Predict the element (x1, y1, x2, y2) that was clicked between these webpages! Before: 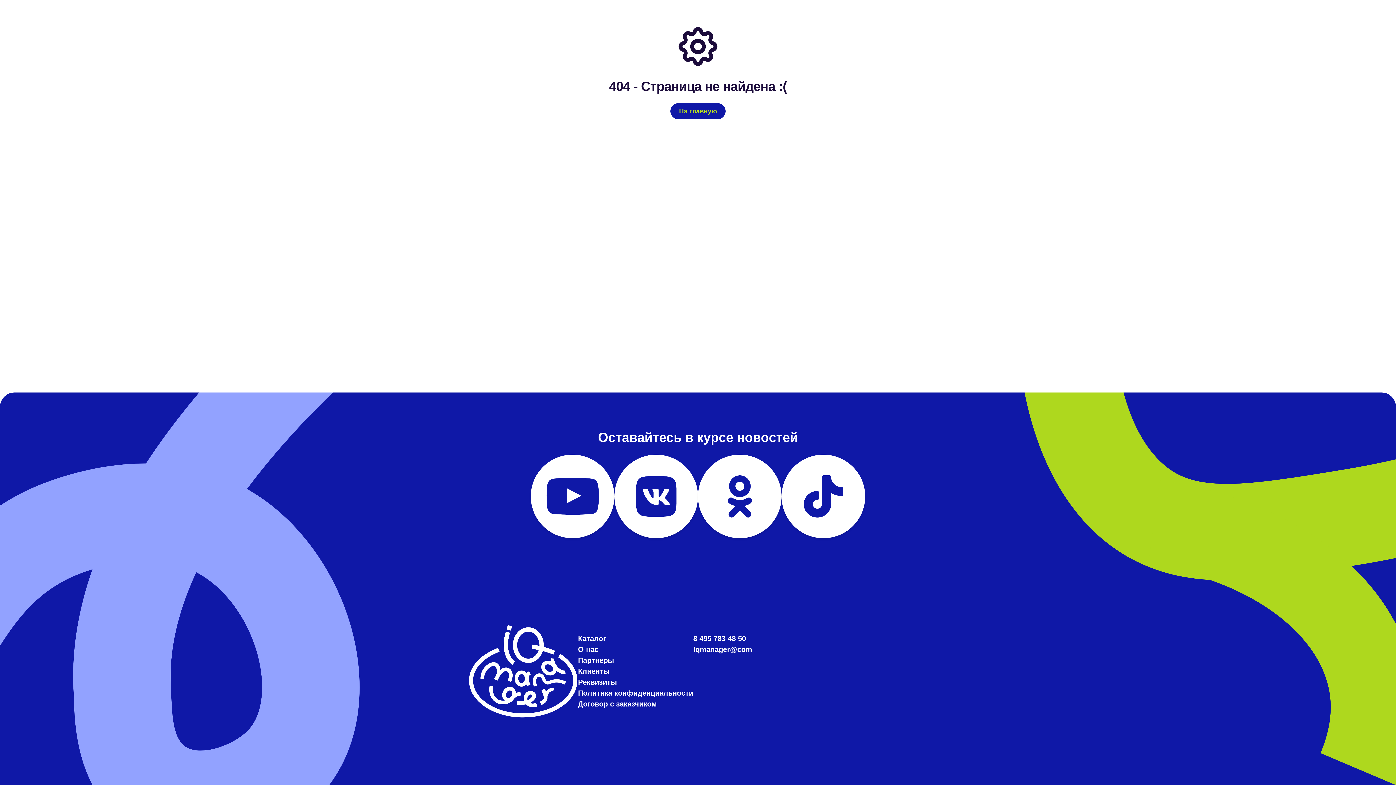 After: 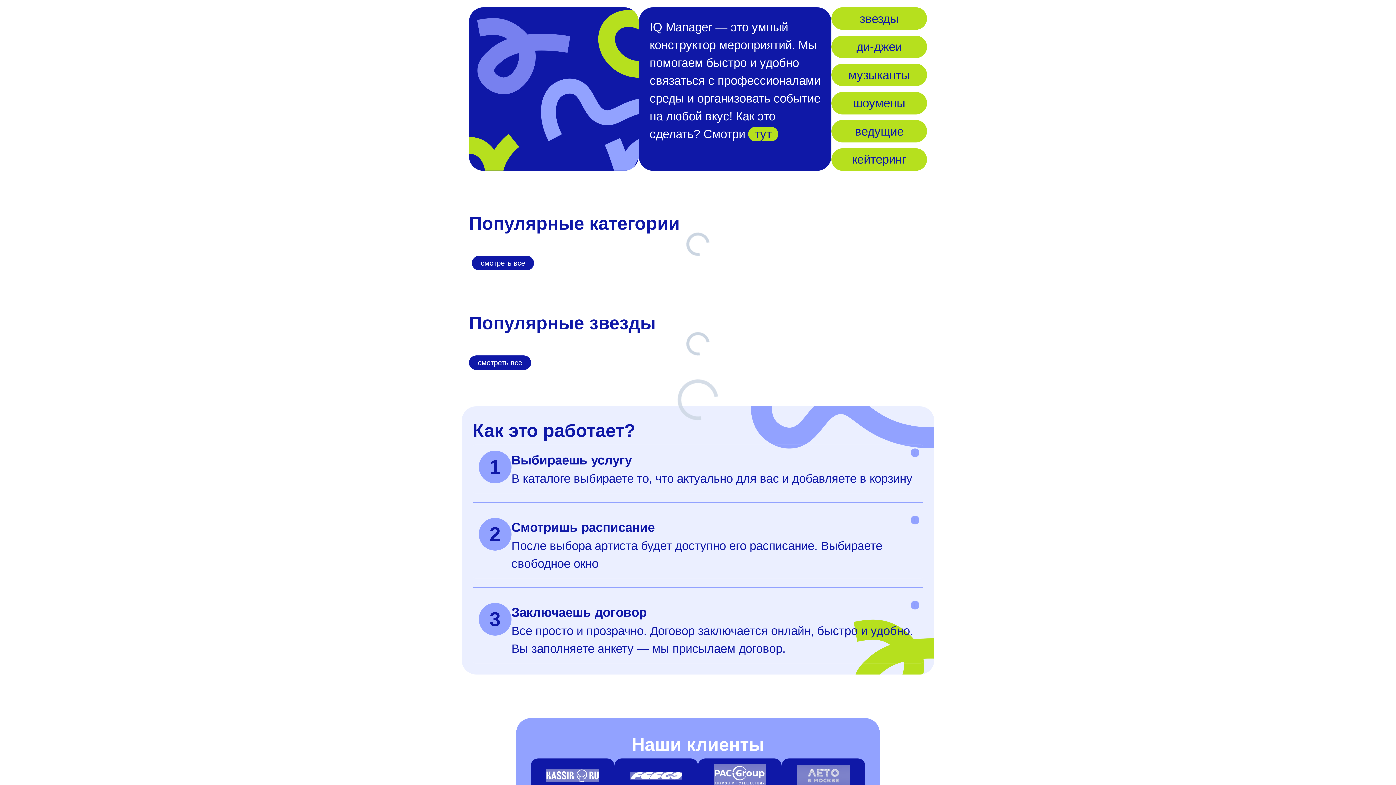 Action: bbox: (469, 617, 578, 726)